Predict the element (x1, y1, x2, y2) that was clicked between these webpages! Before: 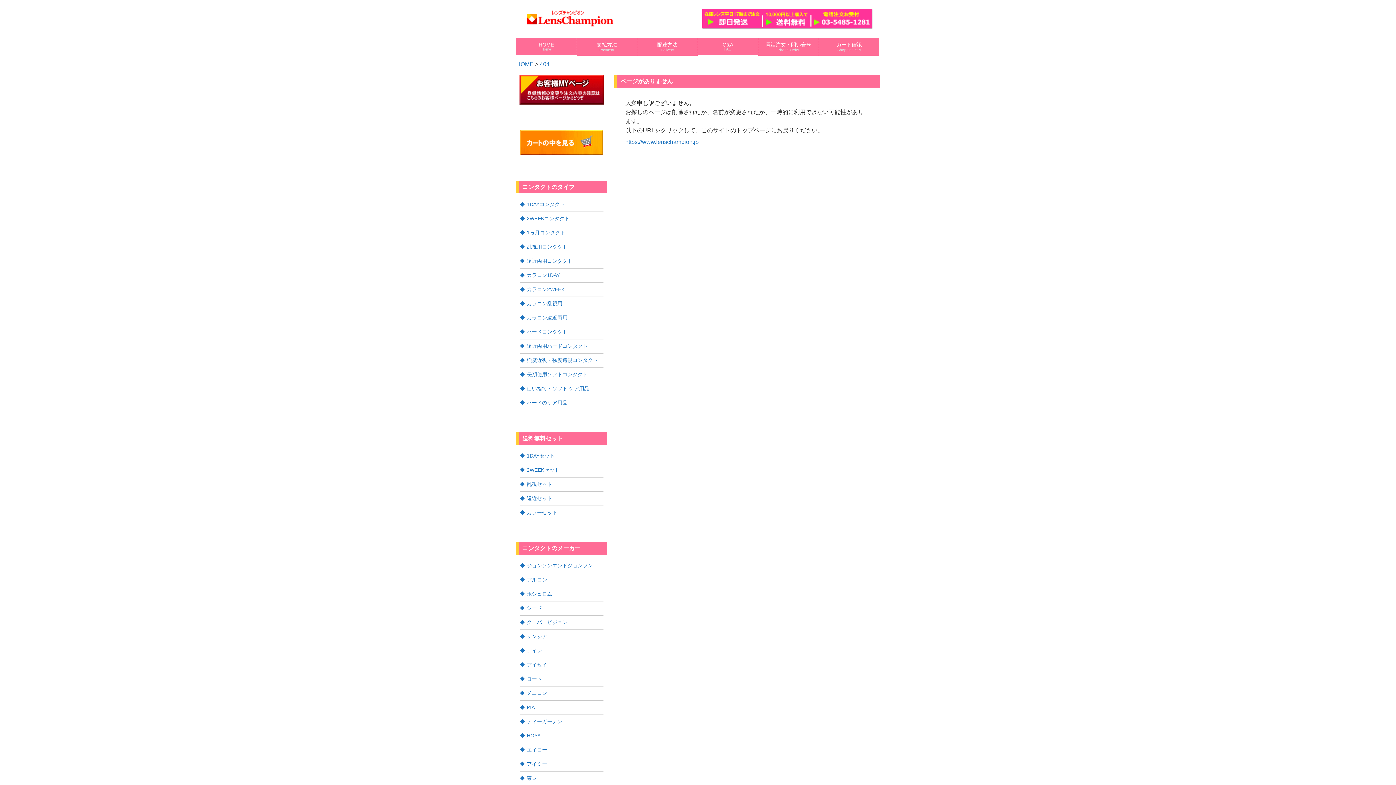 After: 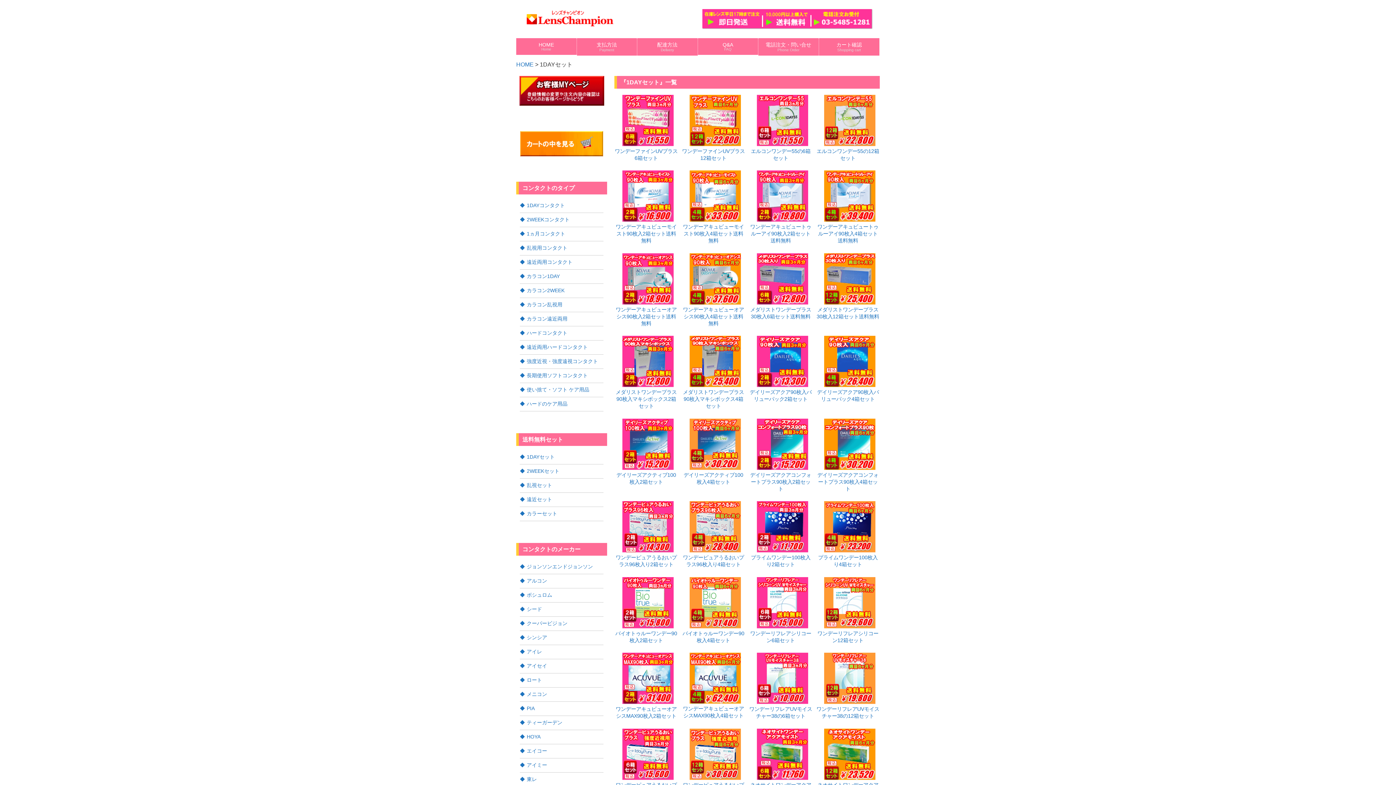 Action: label: 1DAYセット bbox: (520, 449, 603, 463)